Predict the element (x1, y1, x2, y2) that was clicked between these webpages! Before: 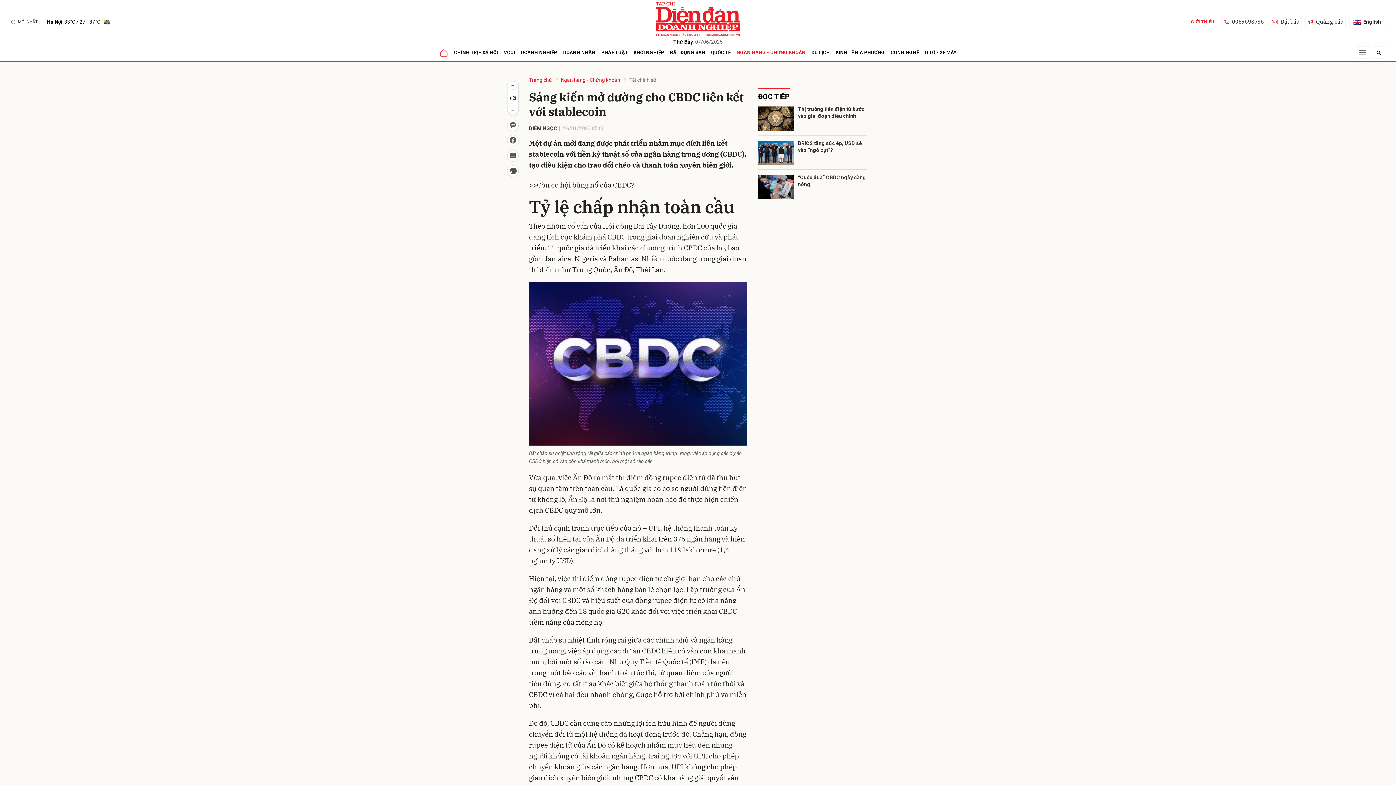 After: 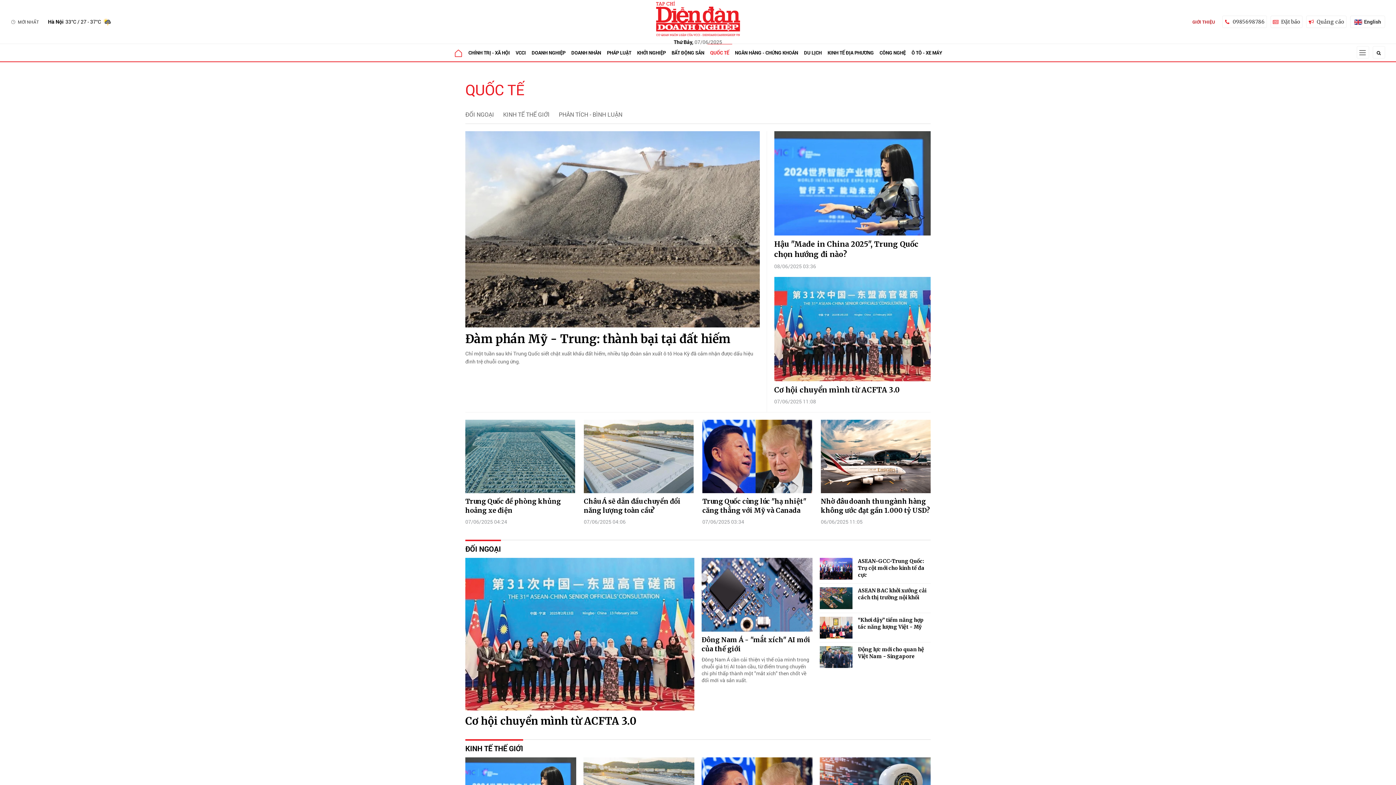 Action: bbox: (708, 44, 733, 61) label: QUỐC TẾ